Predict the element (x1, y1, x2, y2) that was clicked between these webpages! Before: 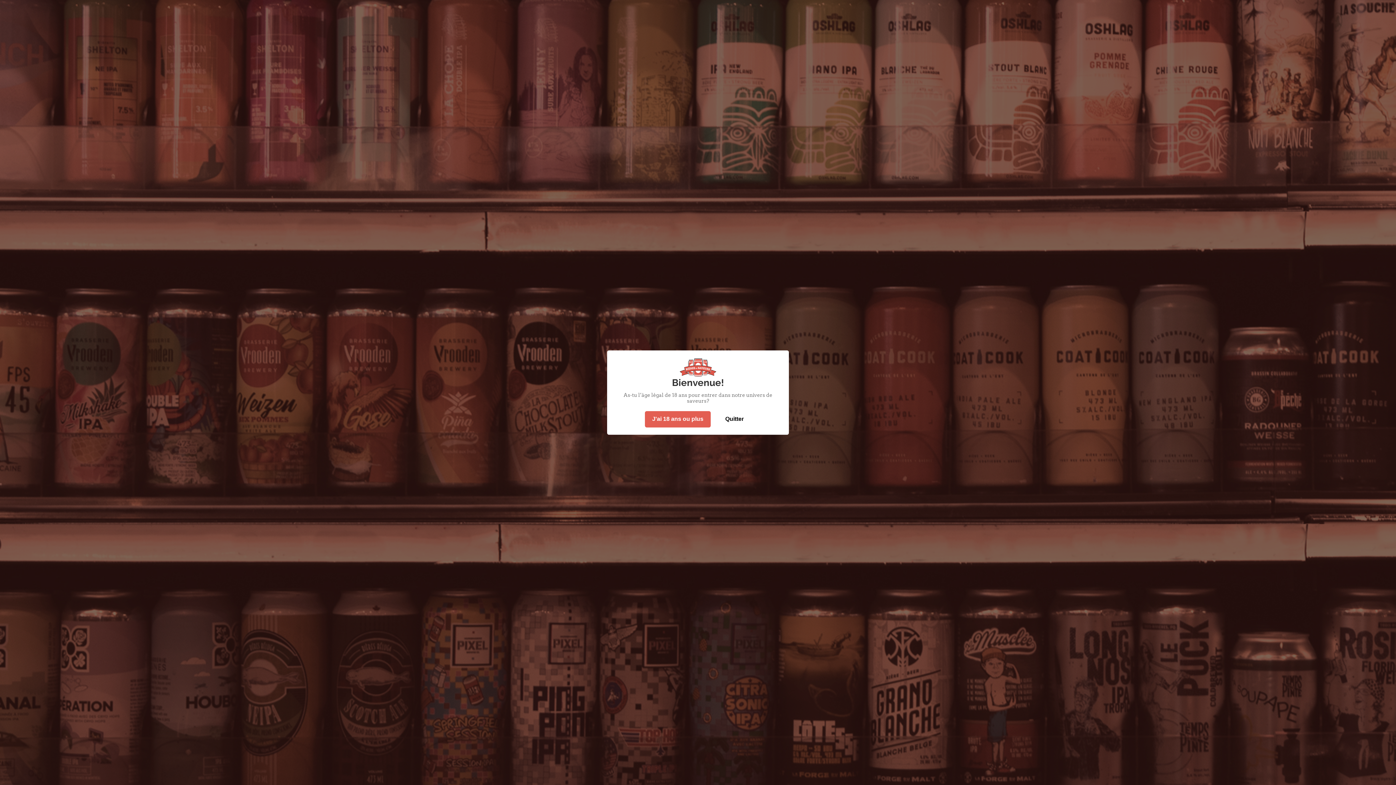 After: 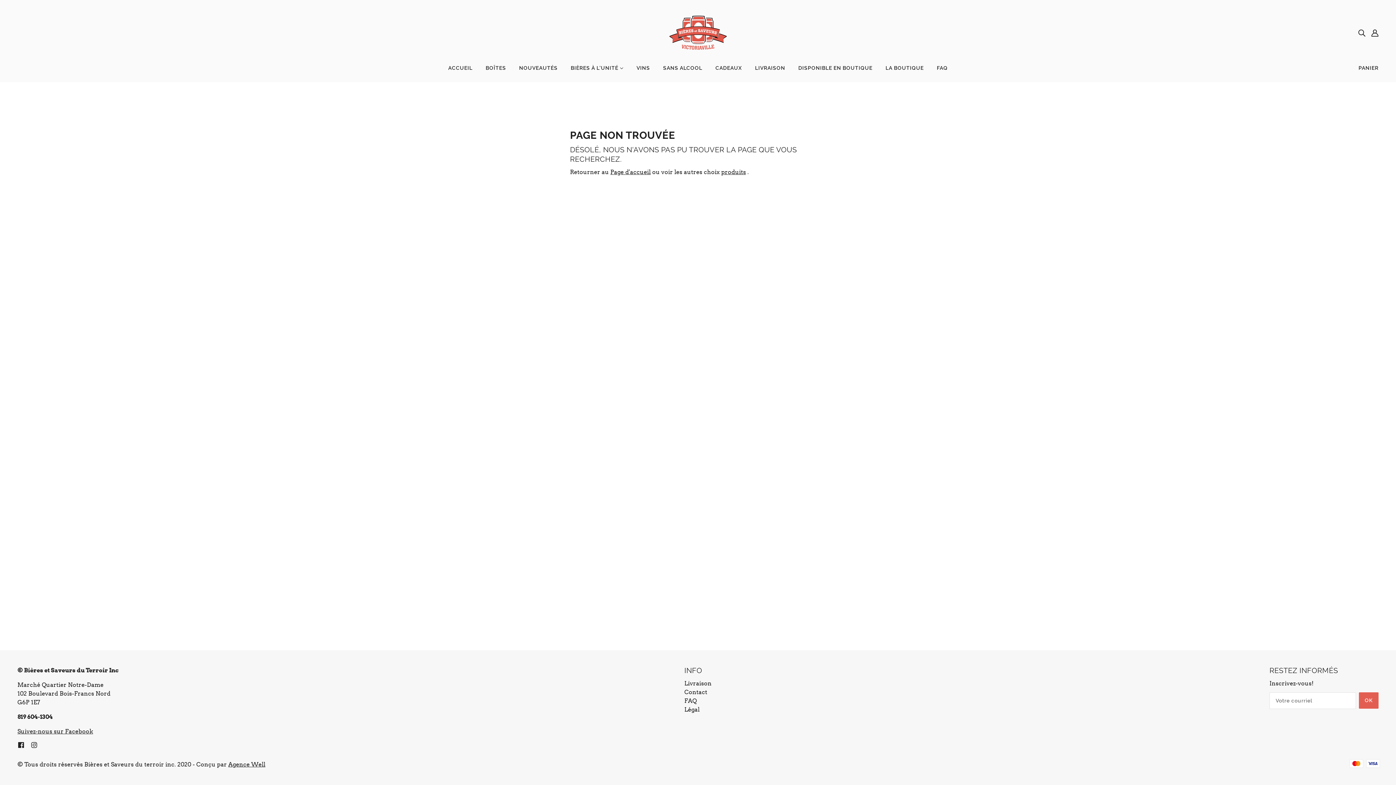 Action: bbox: (645, 411, 710, 427) label: J'ai 18 ans ou plus